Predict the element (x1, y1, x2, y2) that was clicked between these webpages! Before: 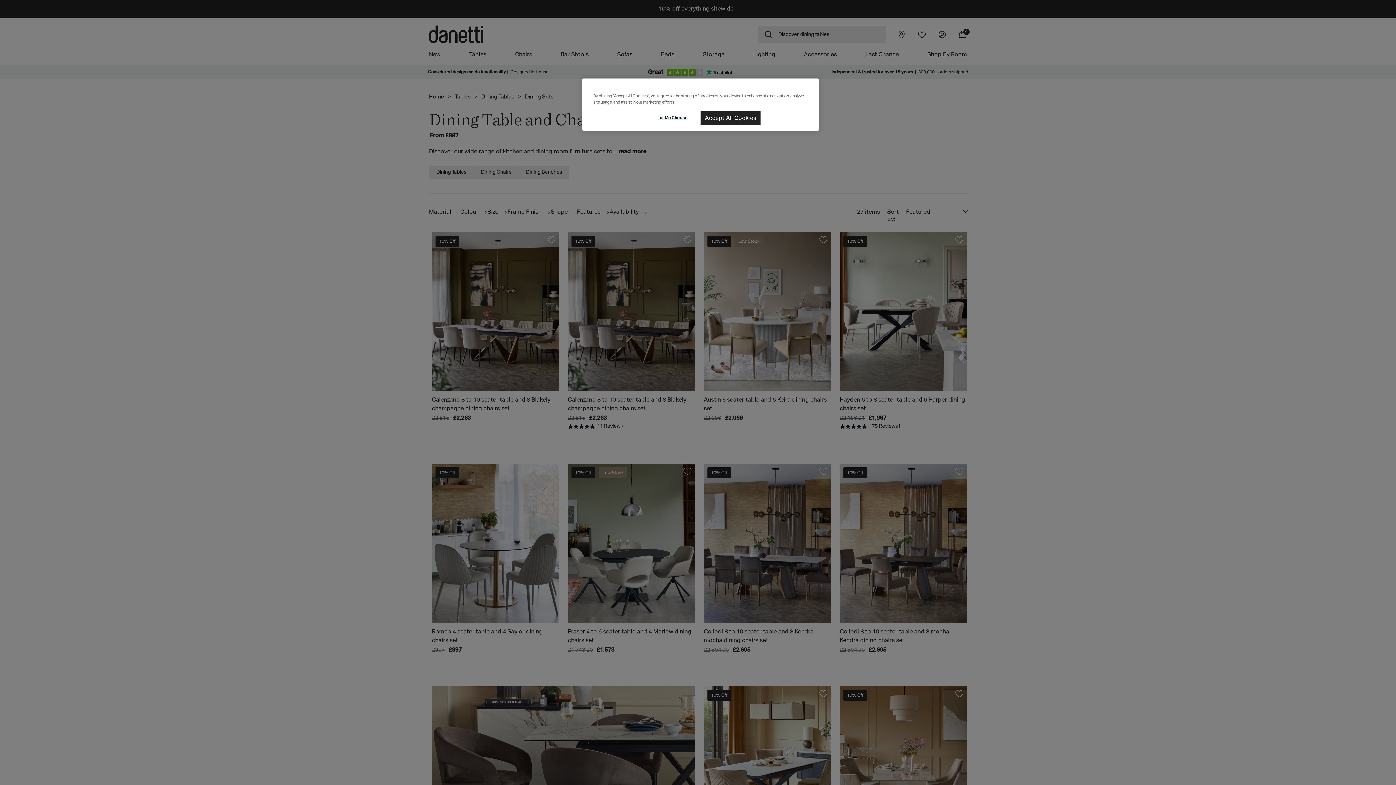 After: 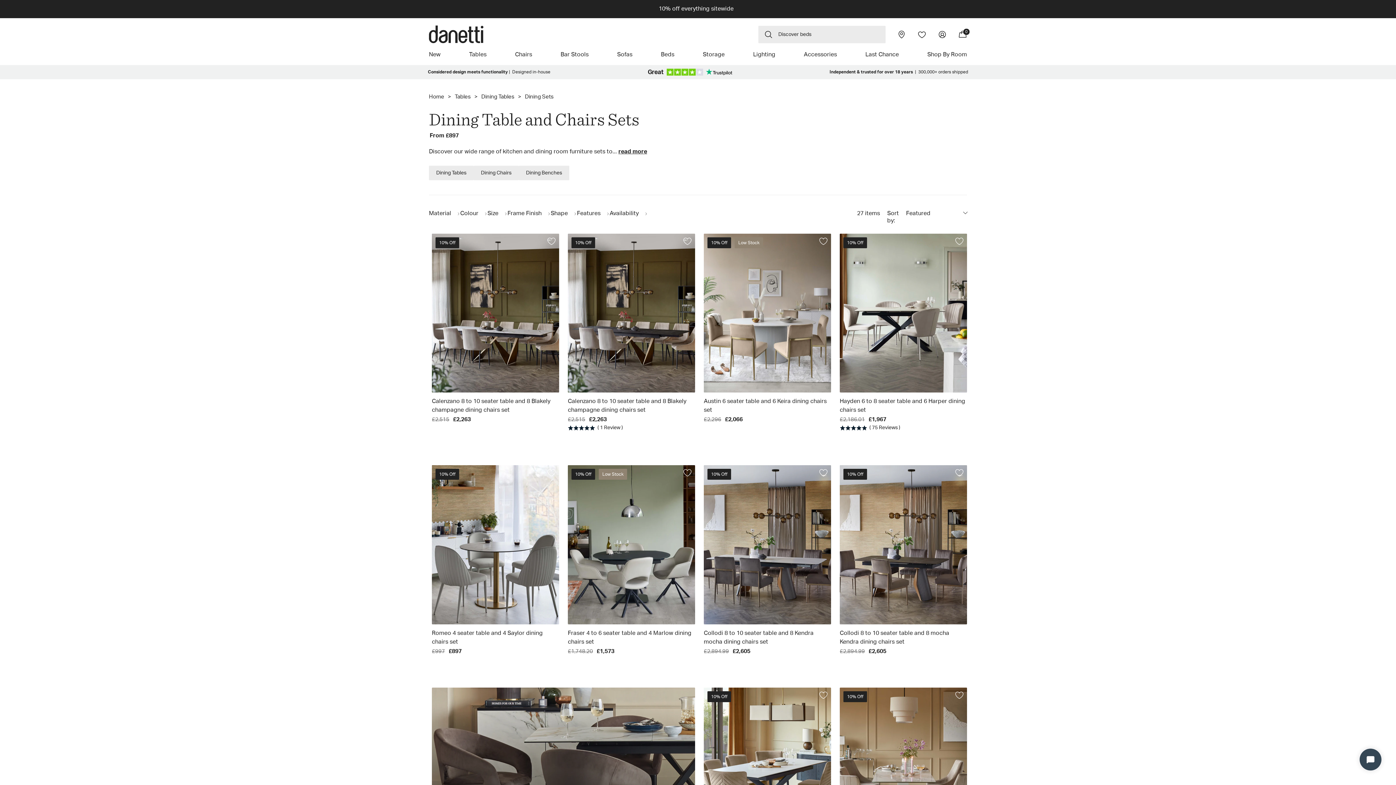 Action: label: Accept All Cookies bbox: (700, 110, 760, 125)